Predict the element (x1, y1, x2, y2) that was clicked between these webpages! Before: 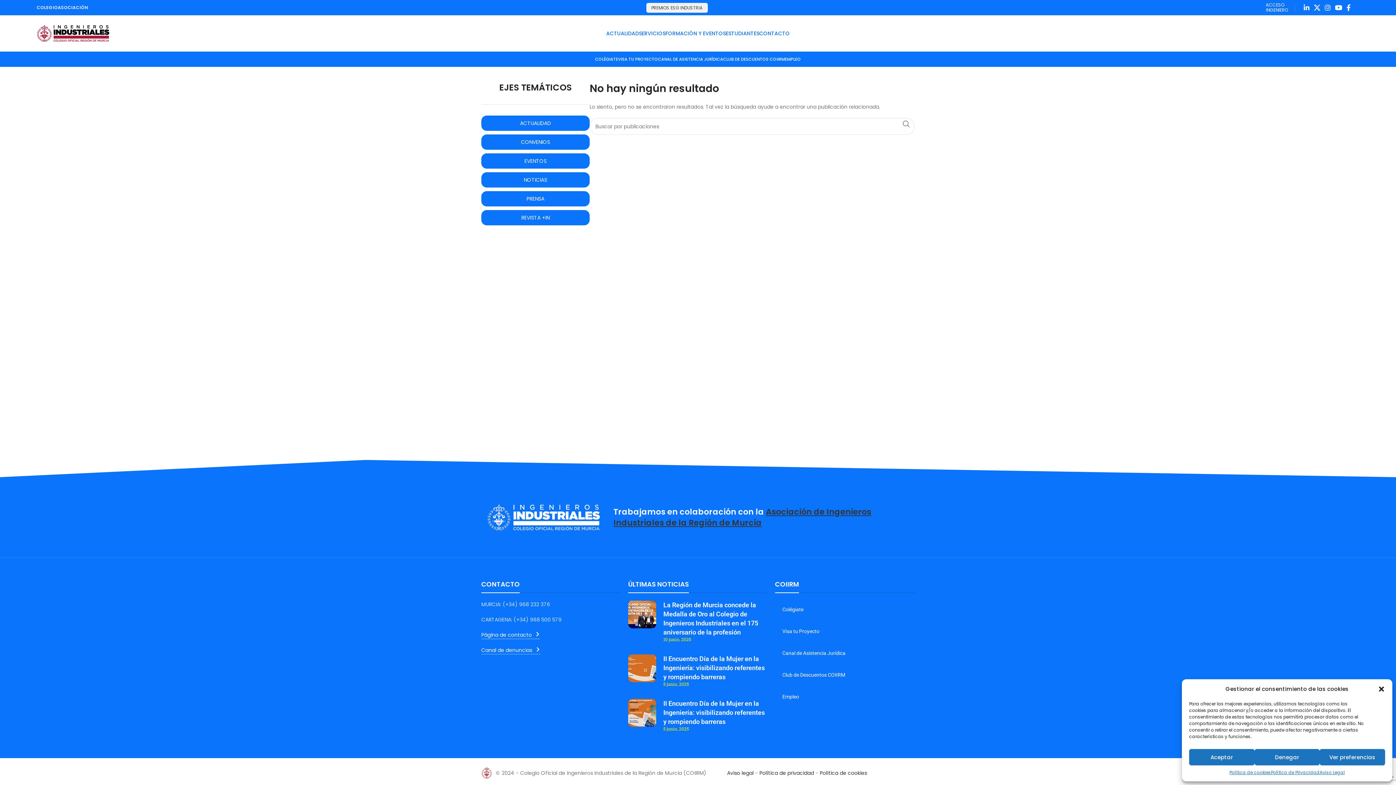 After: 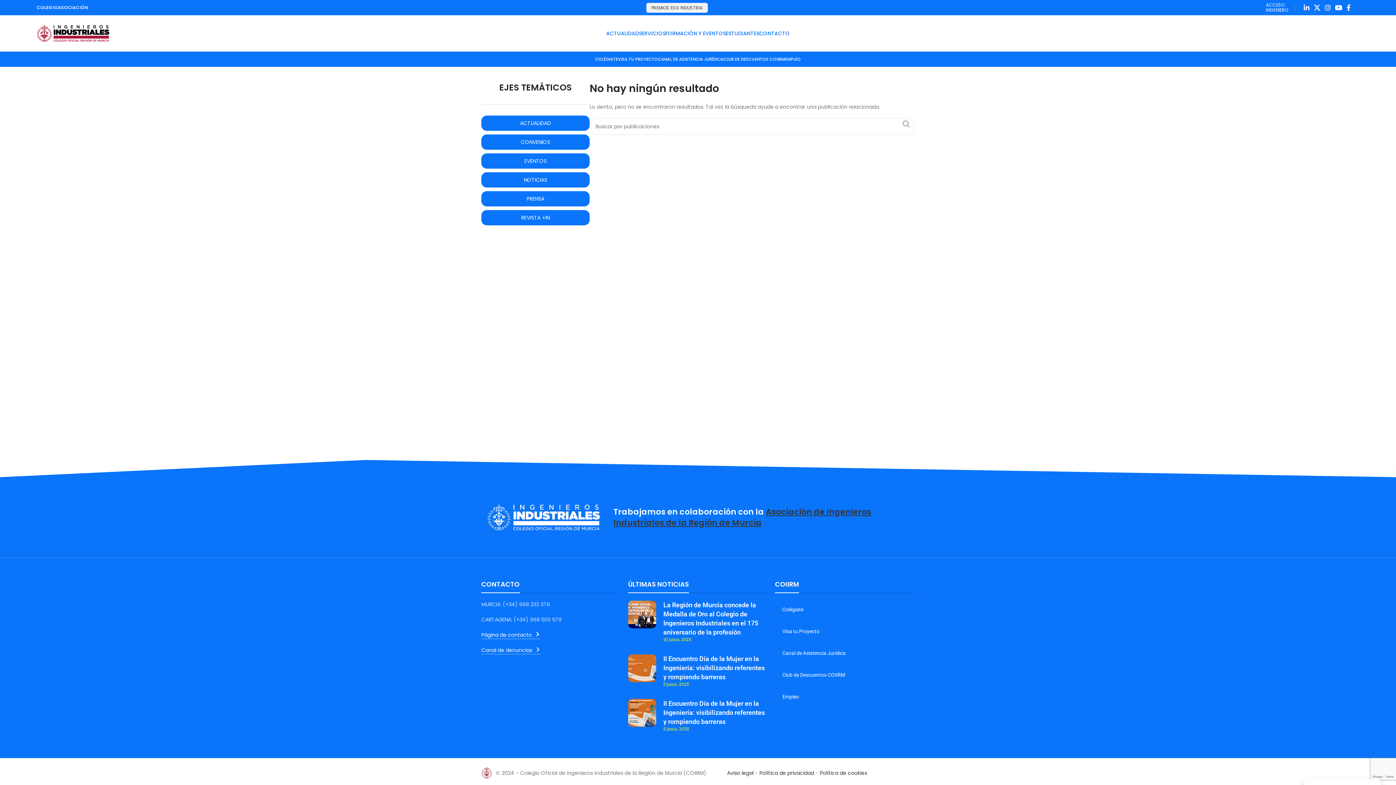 Action: label: Denegar bbox: (1254, 749, 1320, 765)